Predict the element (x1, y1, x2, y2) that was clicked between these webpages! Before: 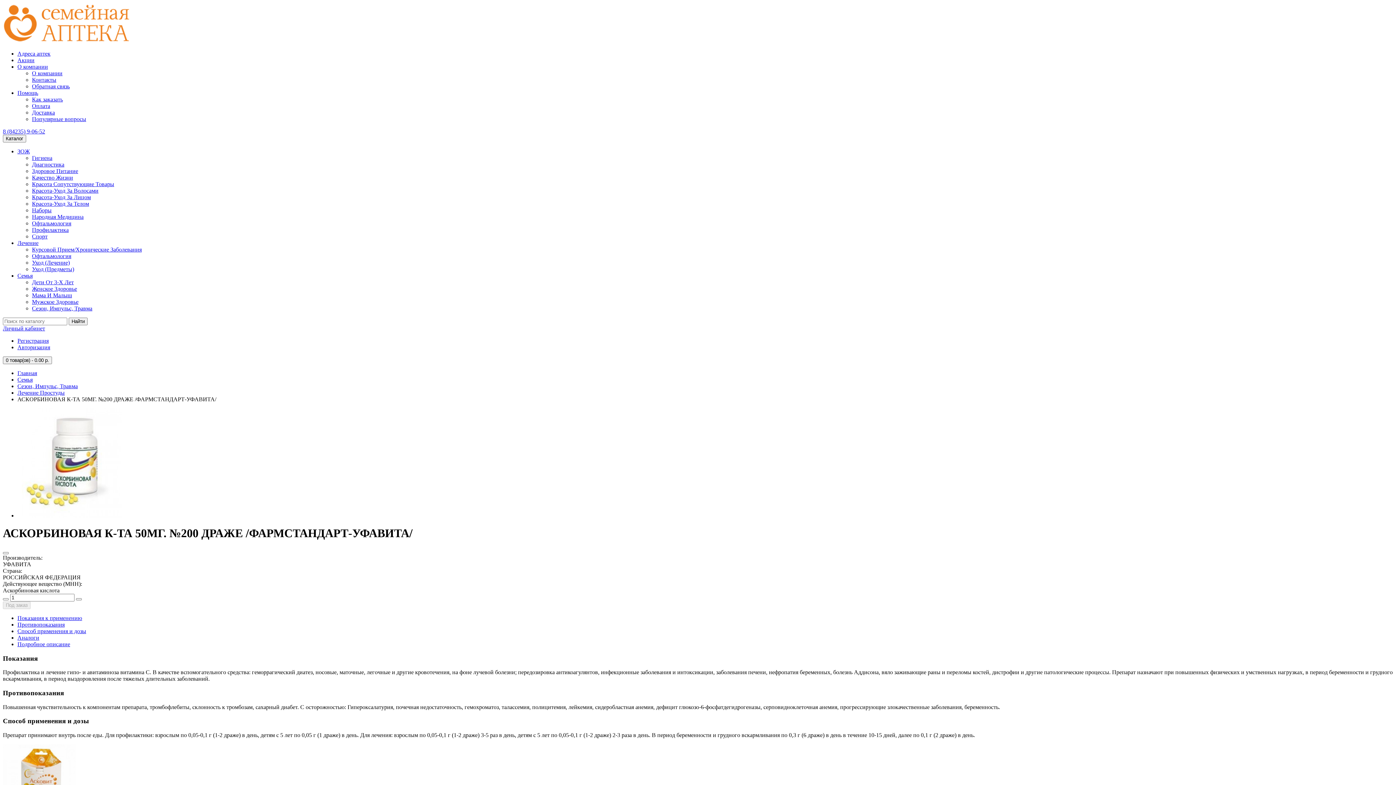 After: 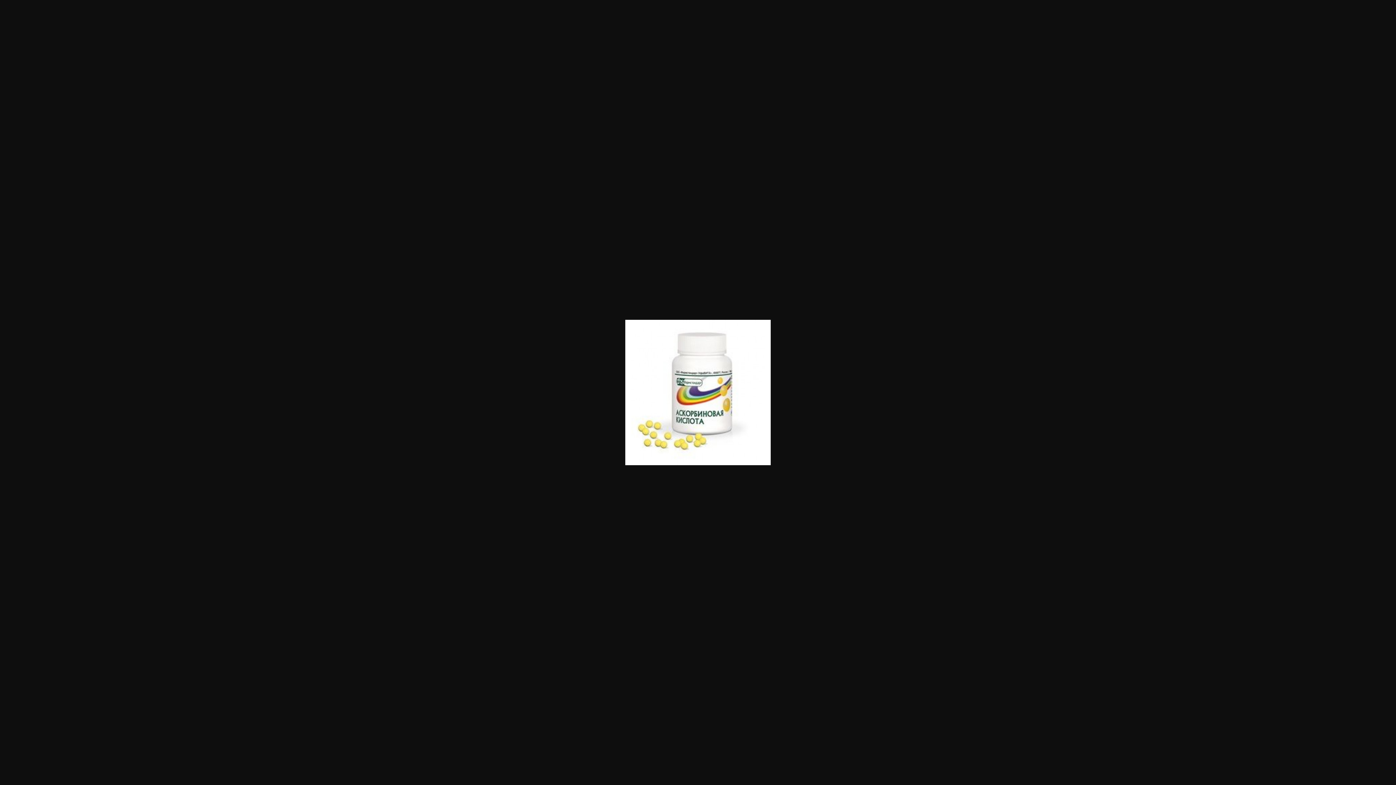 Action: bbox: (17, 512, 126, 518)